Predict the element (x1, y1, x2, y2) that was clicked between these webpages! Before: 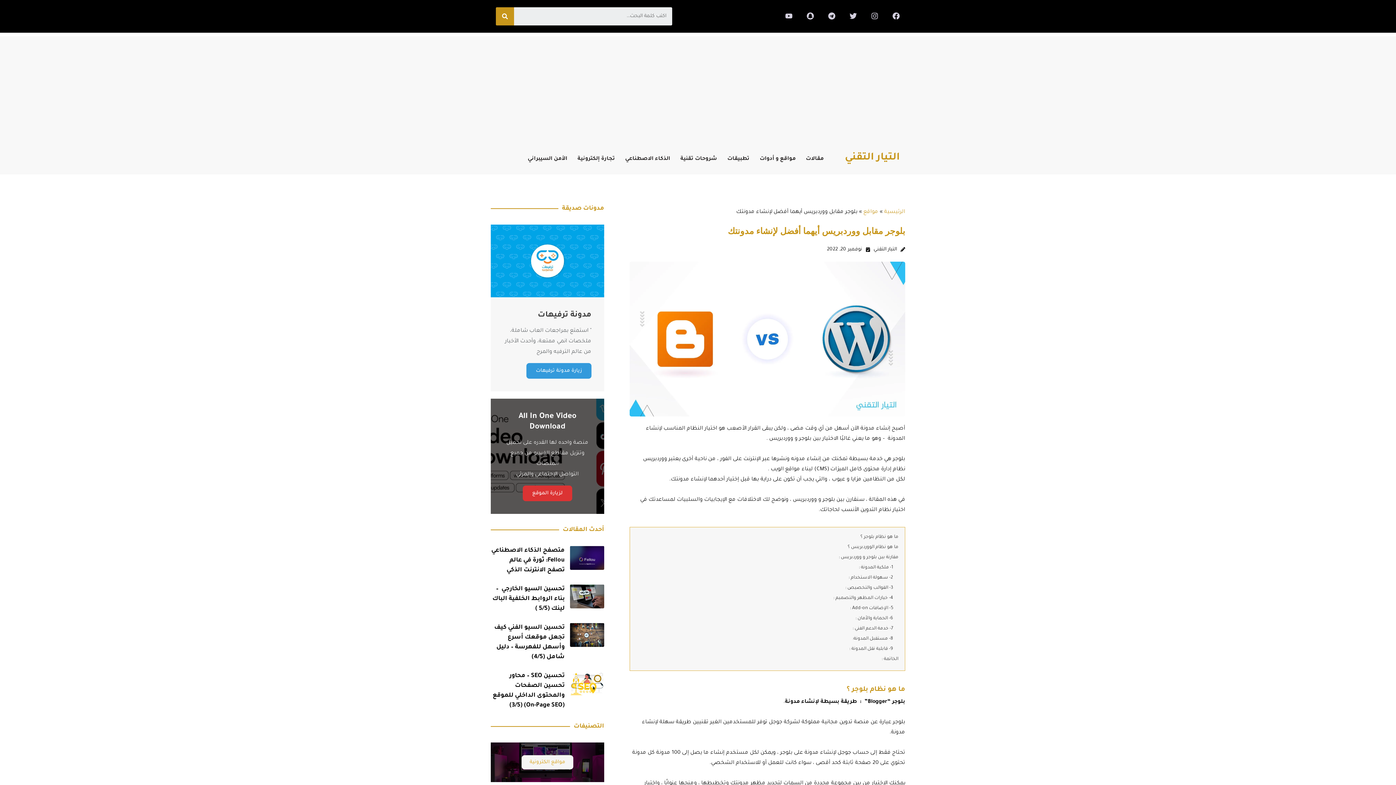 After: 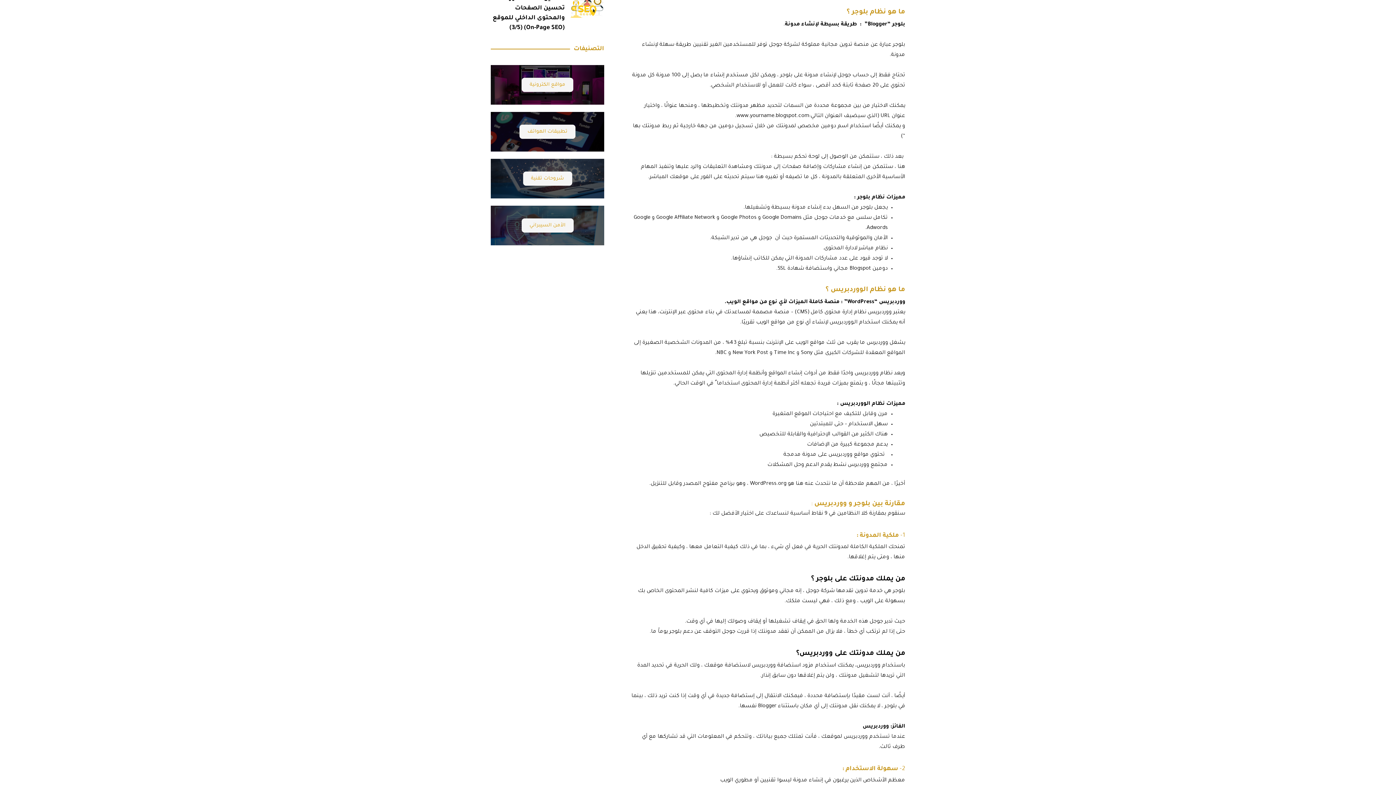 Action: bbox: (860, 535, 898, 540) label: ما هو نظام بلوجر ؟